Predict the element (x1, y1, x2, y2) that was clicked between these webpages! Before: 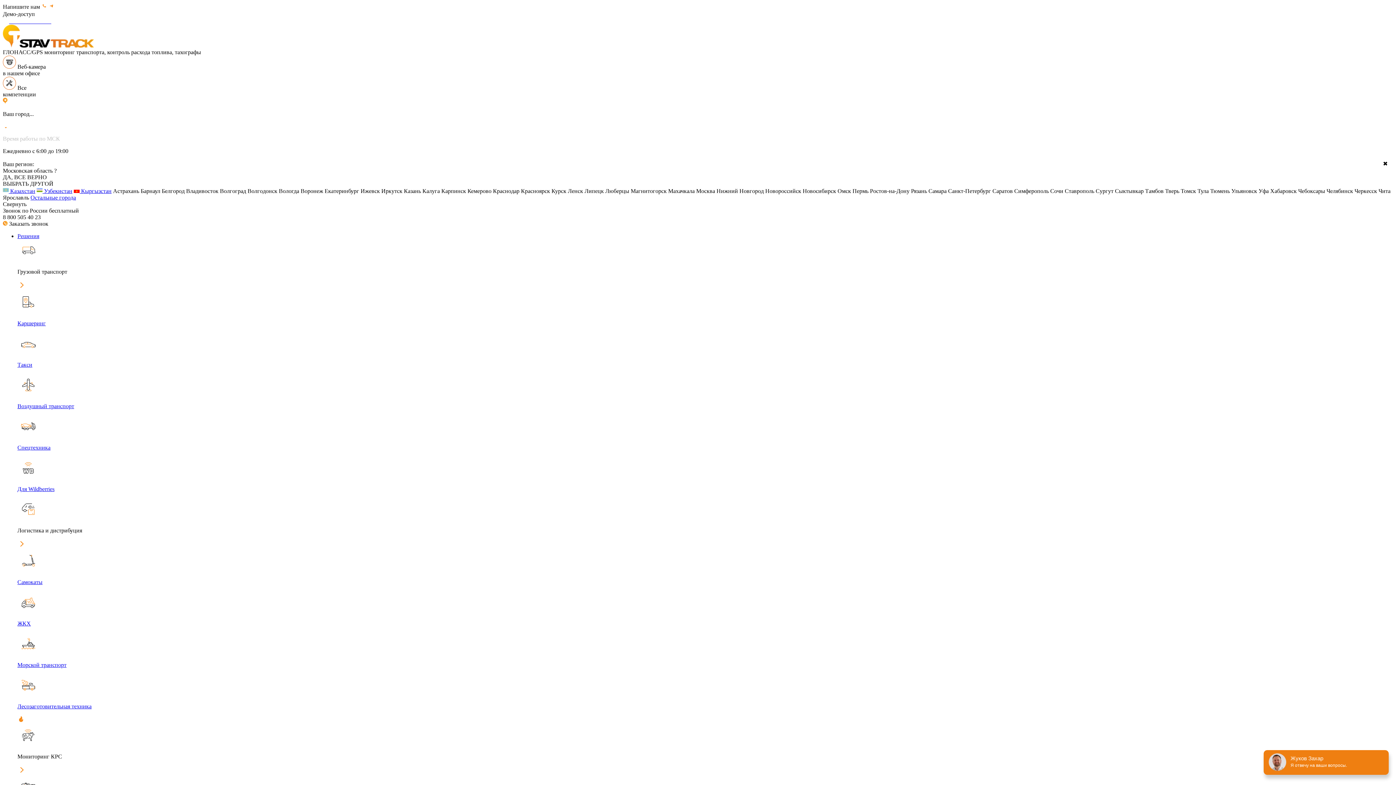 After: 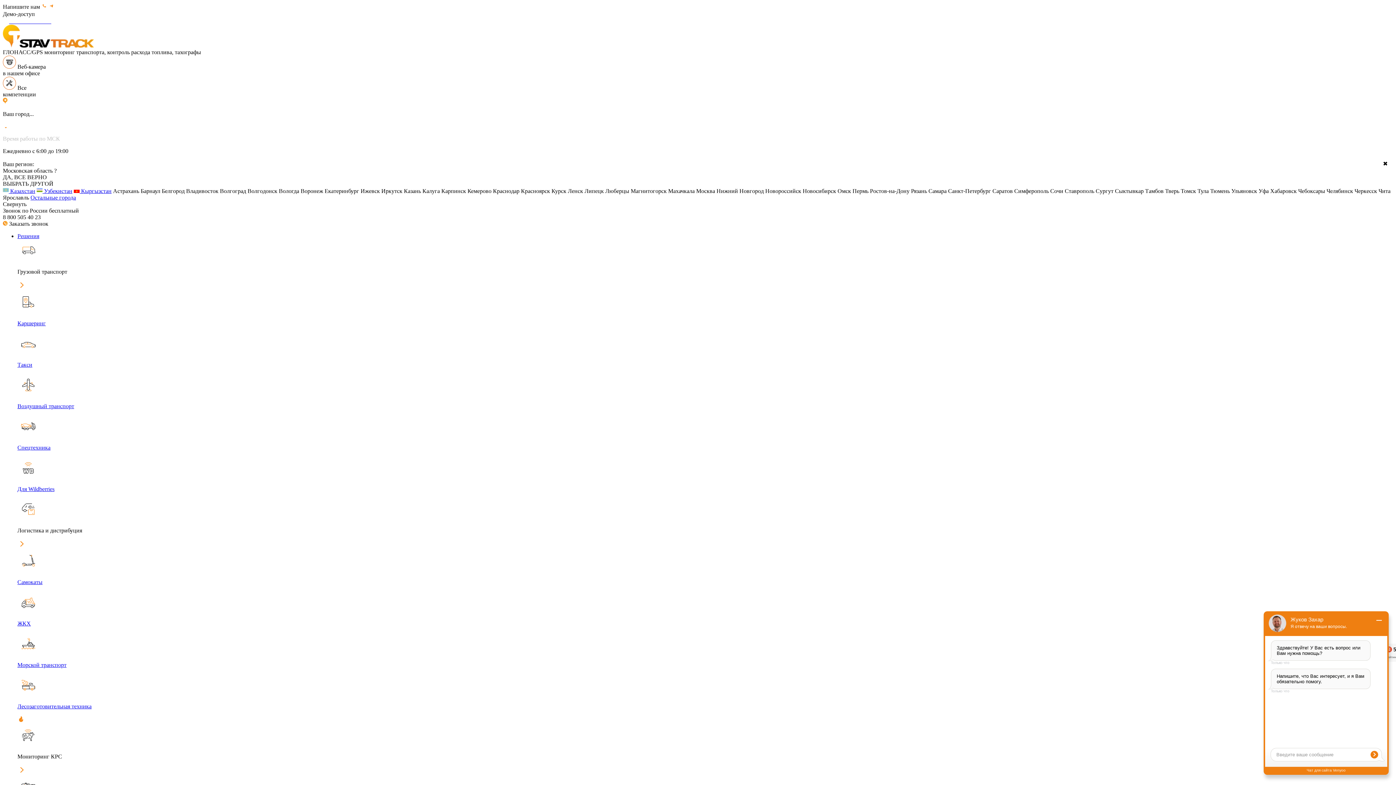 Action: bbox: (2, 42, 93, 48)